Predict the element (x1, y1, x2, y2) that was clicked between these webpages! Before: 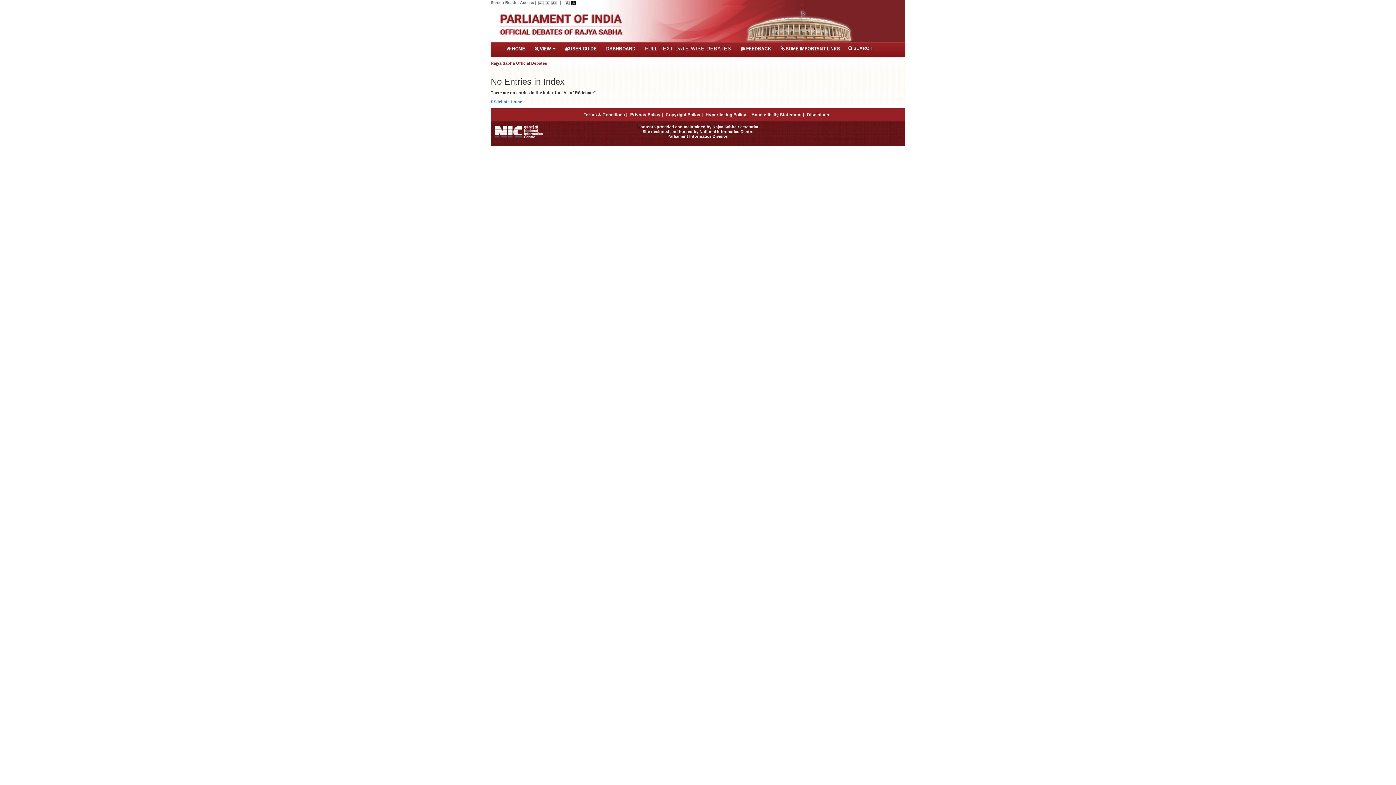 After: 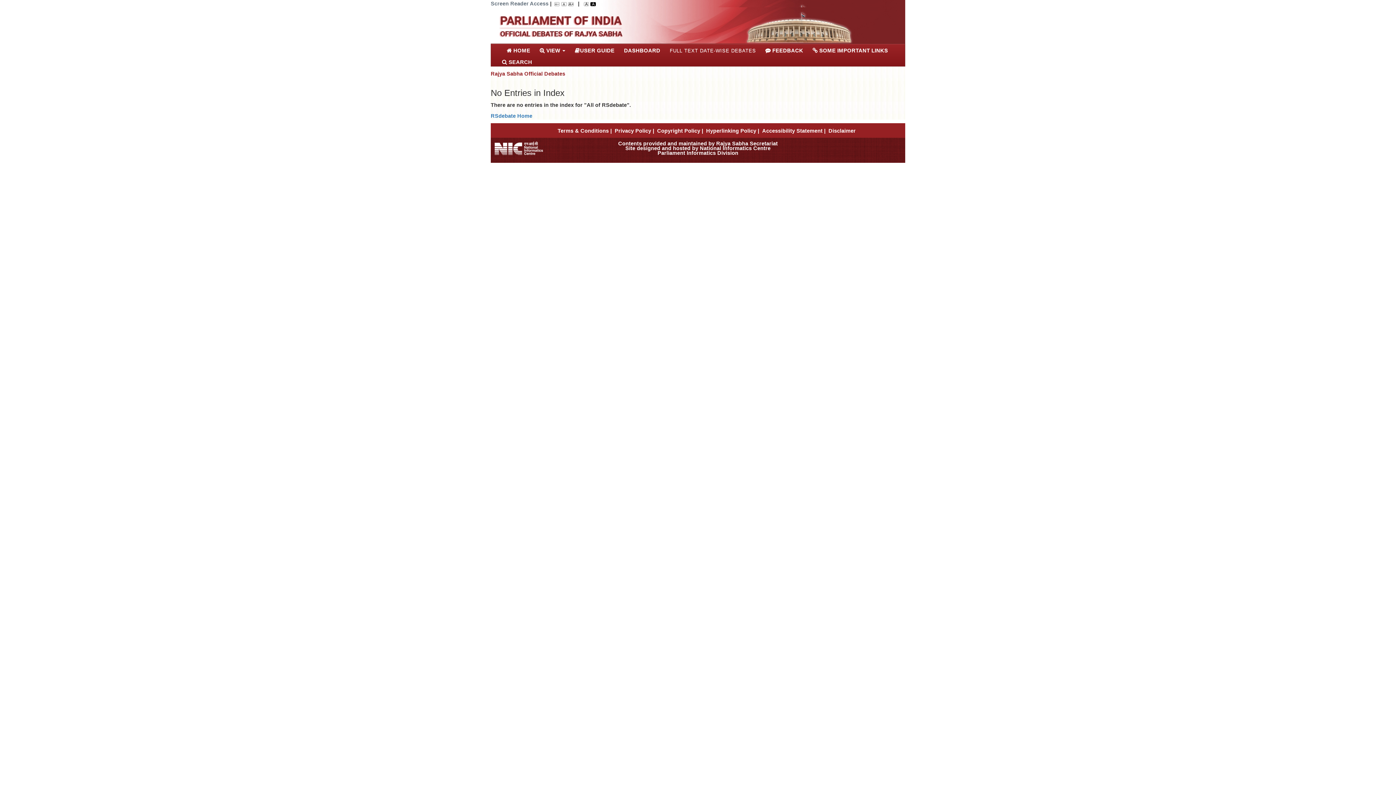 Action: bbox: (551, 0, 556, 4)